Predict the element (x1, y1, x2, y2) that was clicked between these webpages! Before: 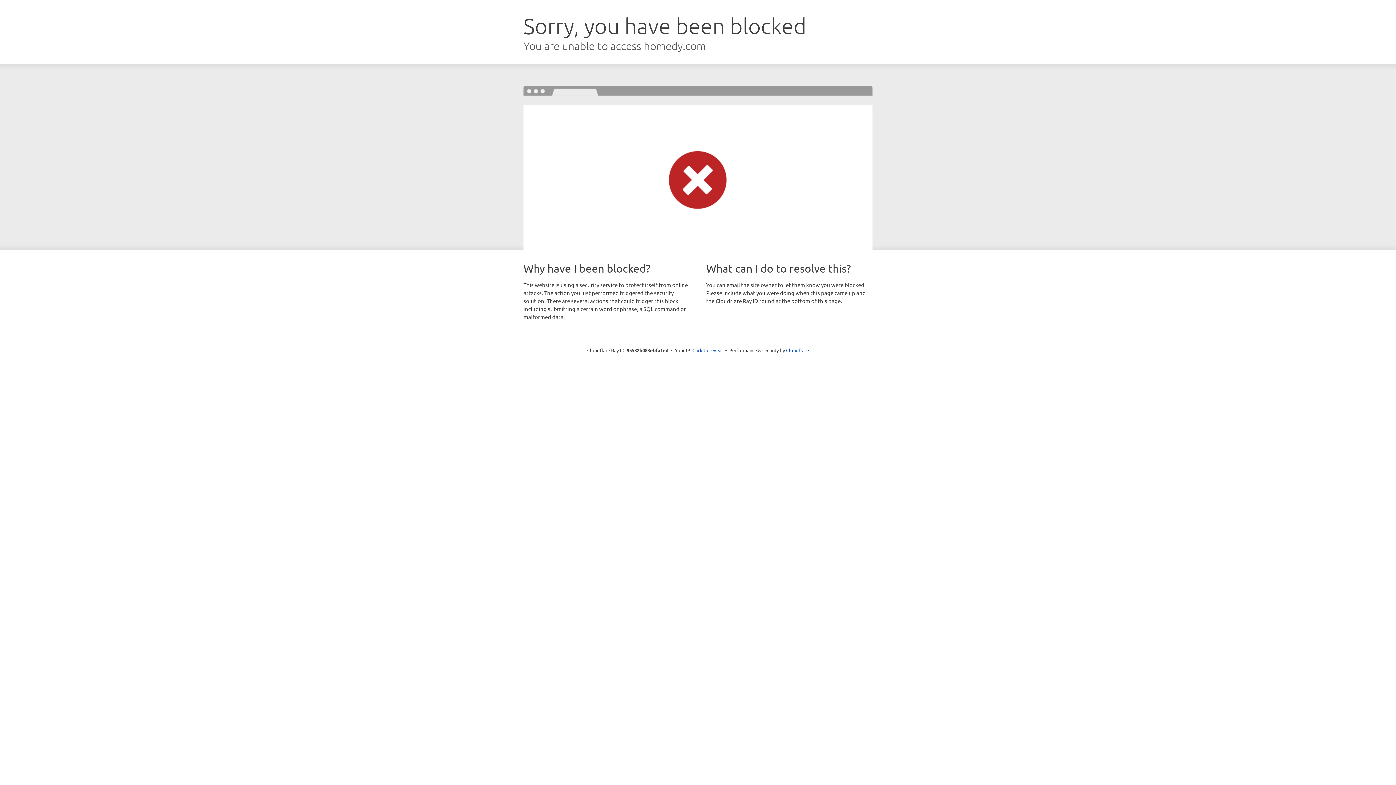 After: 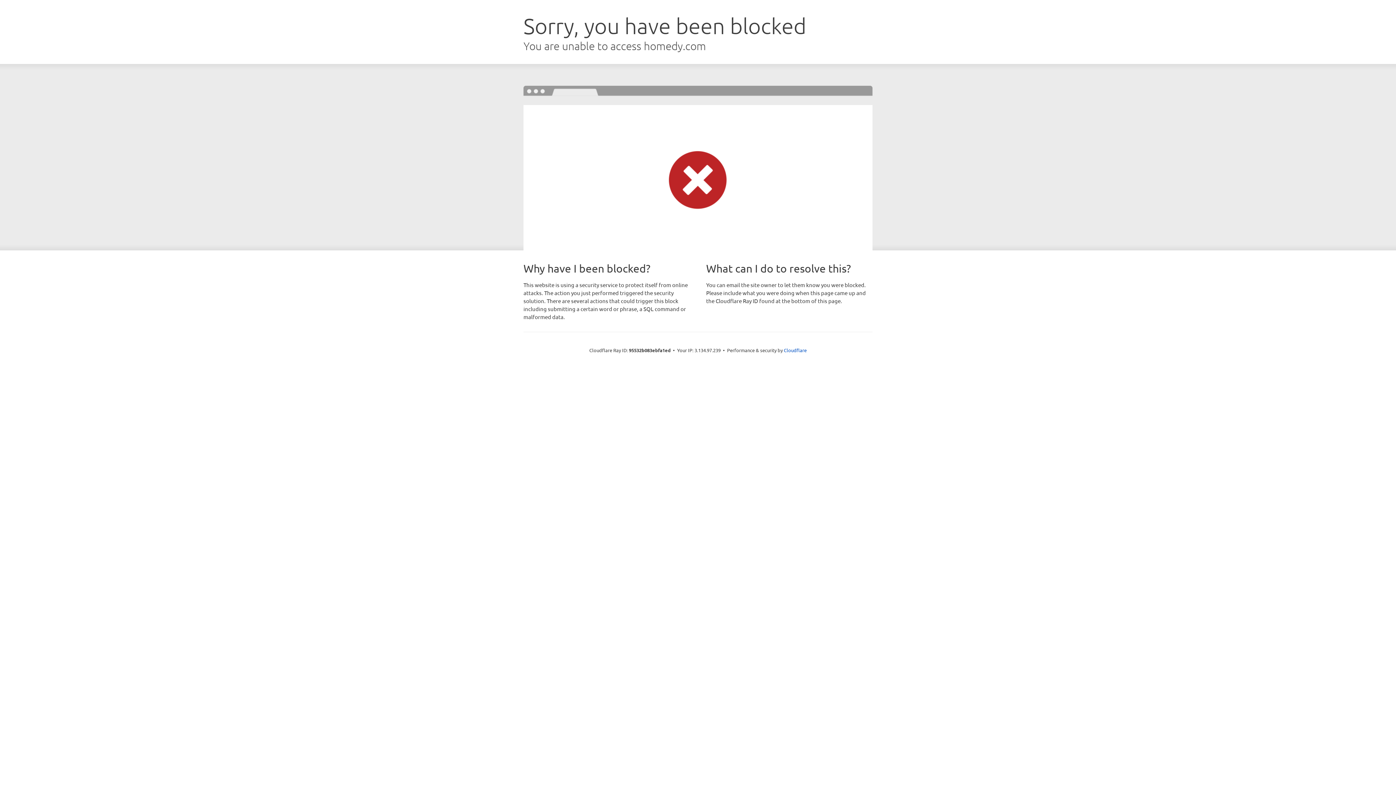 Action: bbox: (692, 346, 723, 353) label: Click to reveal